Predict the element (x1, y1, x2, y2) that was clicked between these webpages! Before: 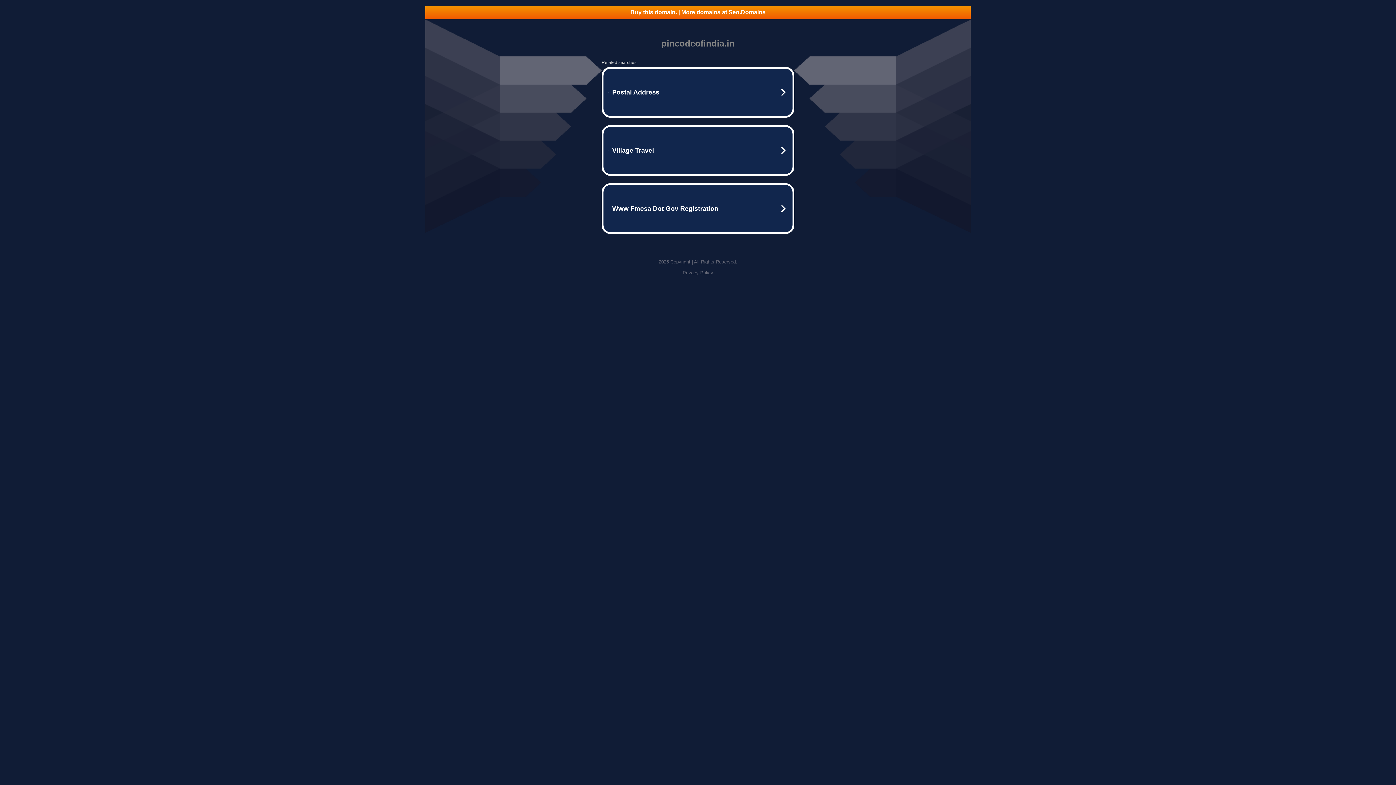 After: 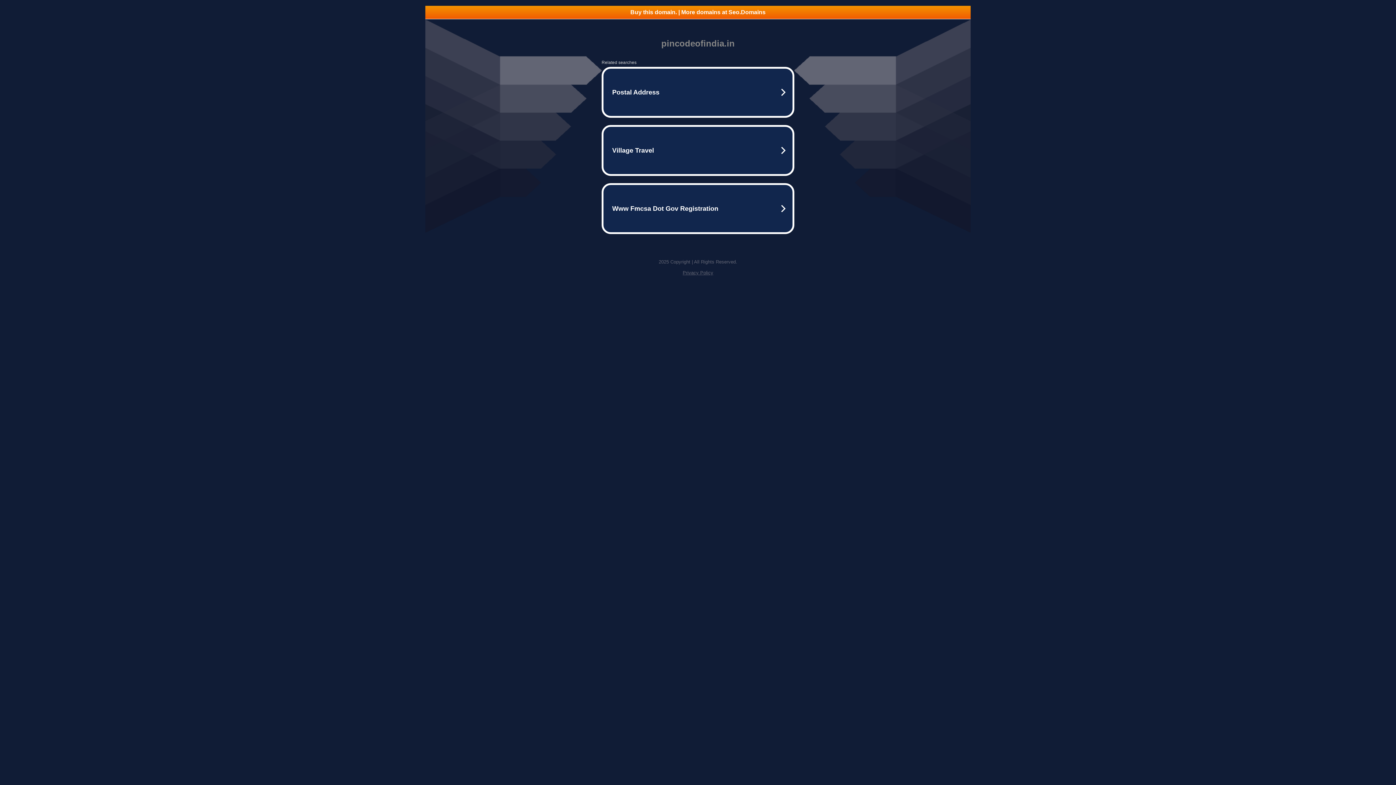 Action: label: Privacy Policy bbox: (682, 270, 713, 275)